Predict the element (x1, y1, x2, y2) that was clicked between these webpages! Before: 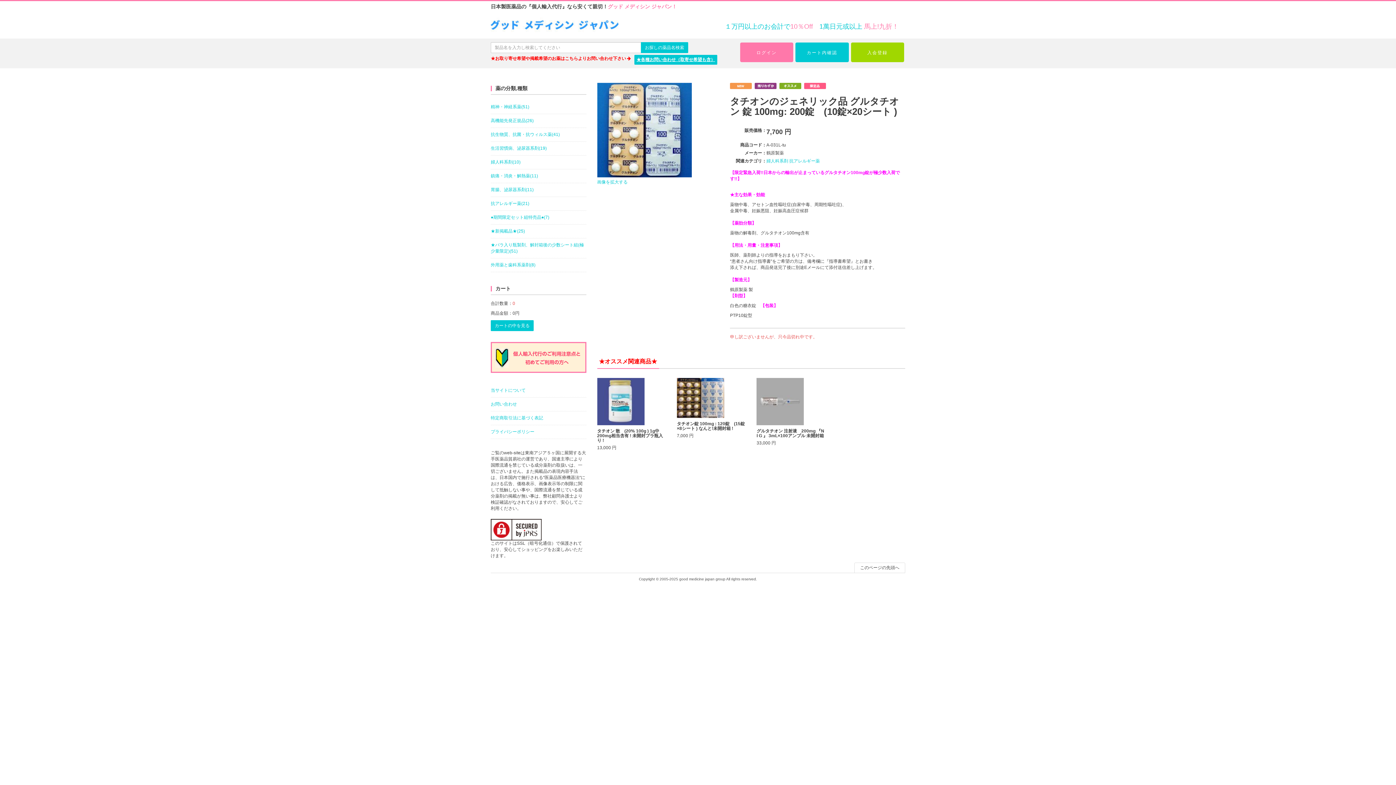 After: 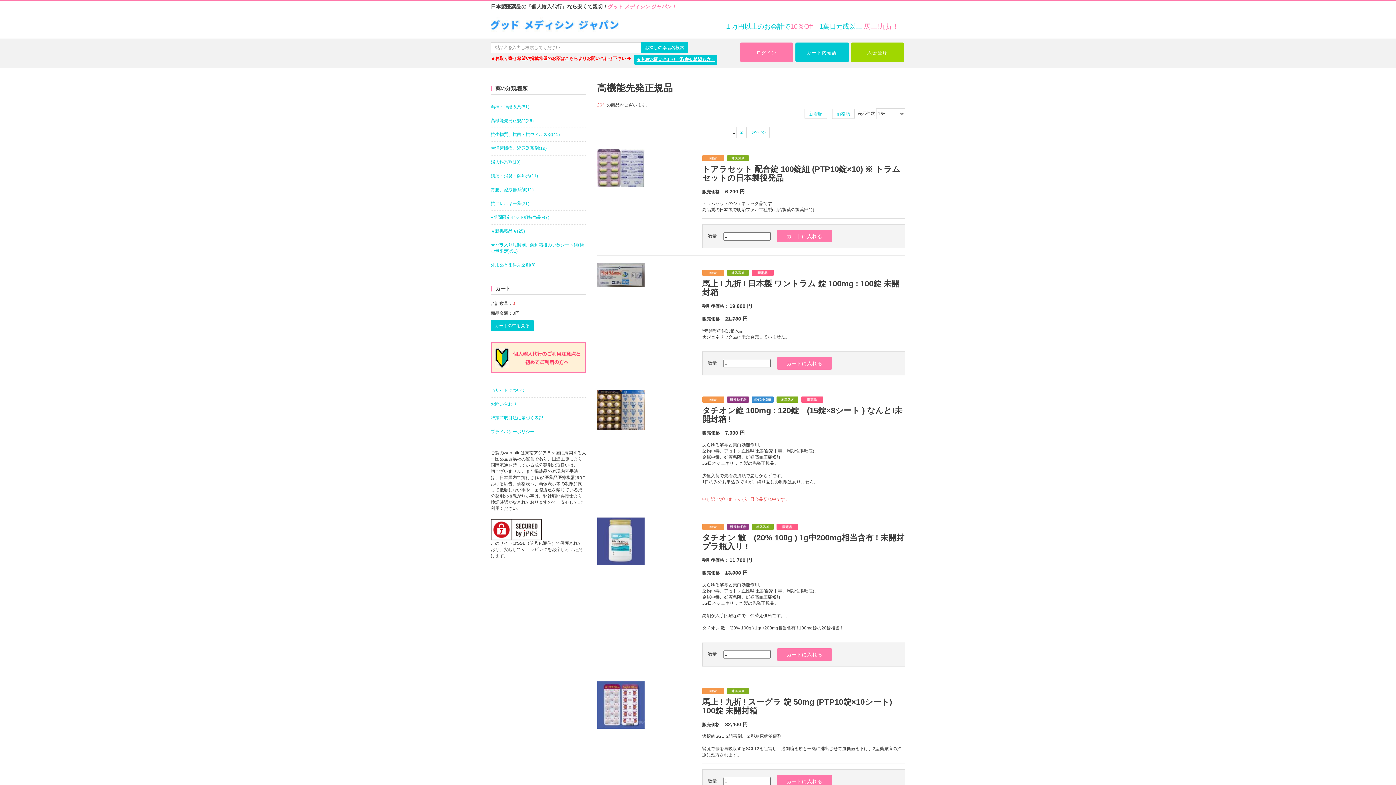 Action: bbox: (490, 114, 586, 128) label: 高機能先発正規品(26)